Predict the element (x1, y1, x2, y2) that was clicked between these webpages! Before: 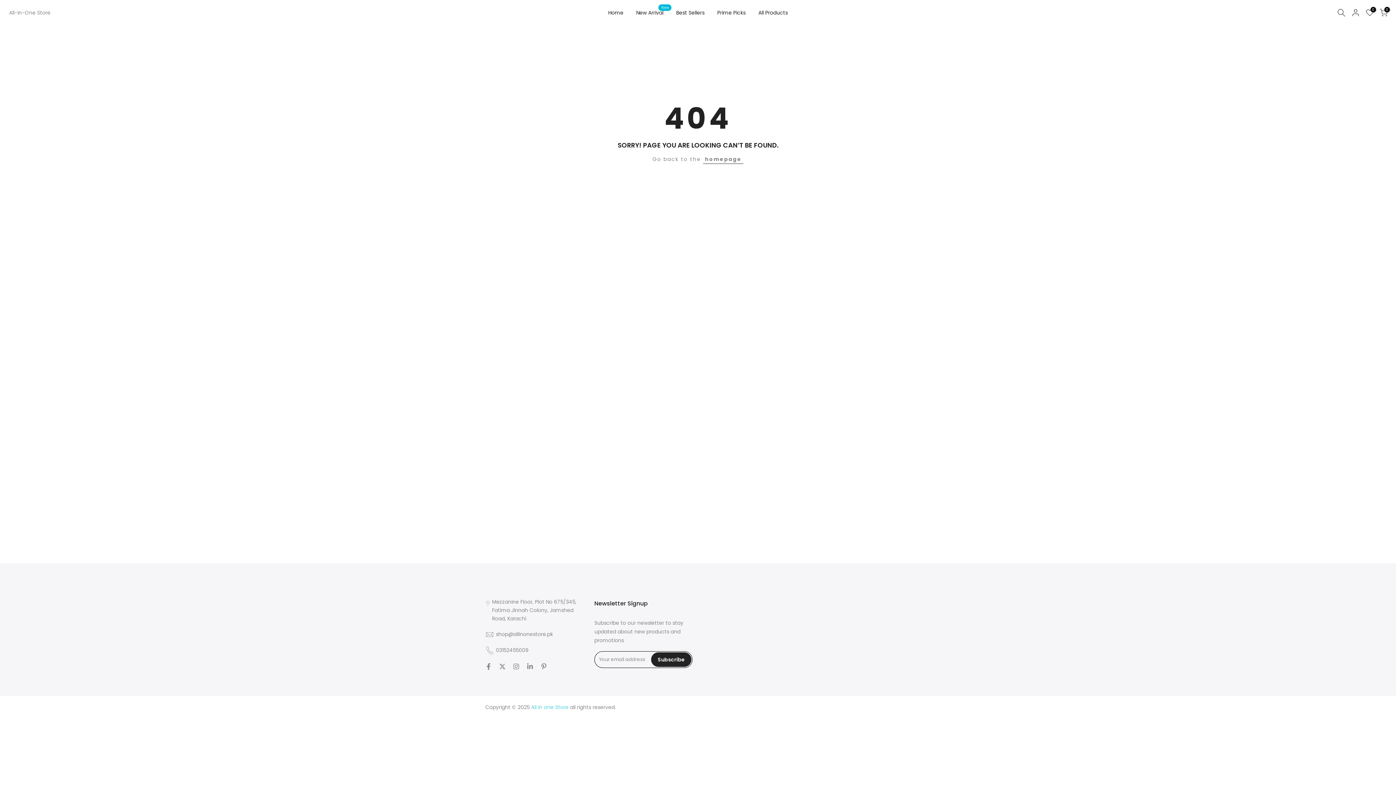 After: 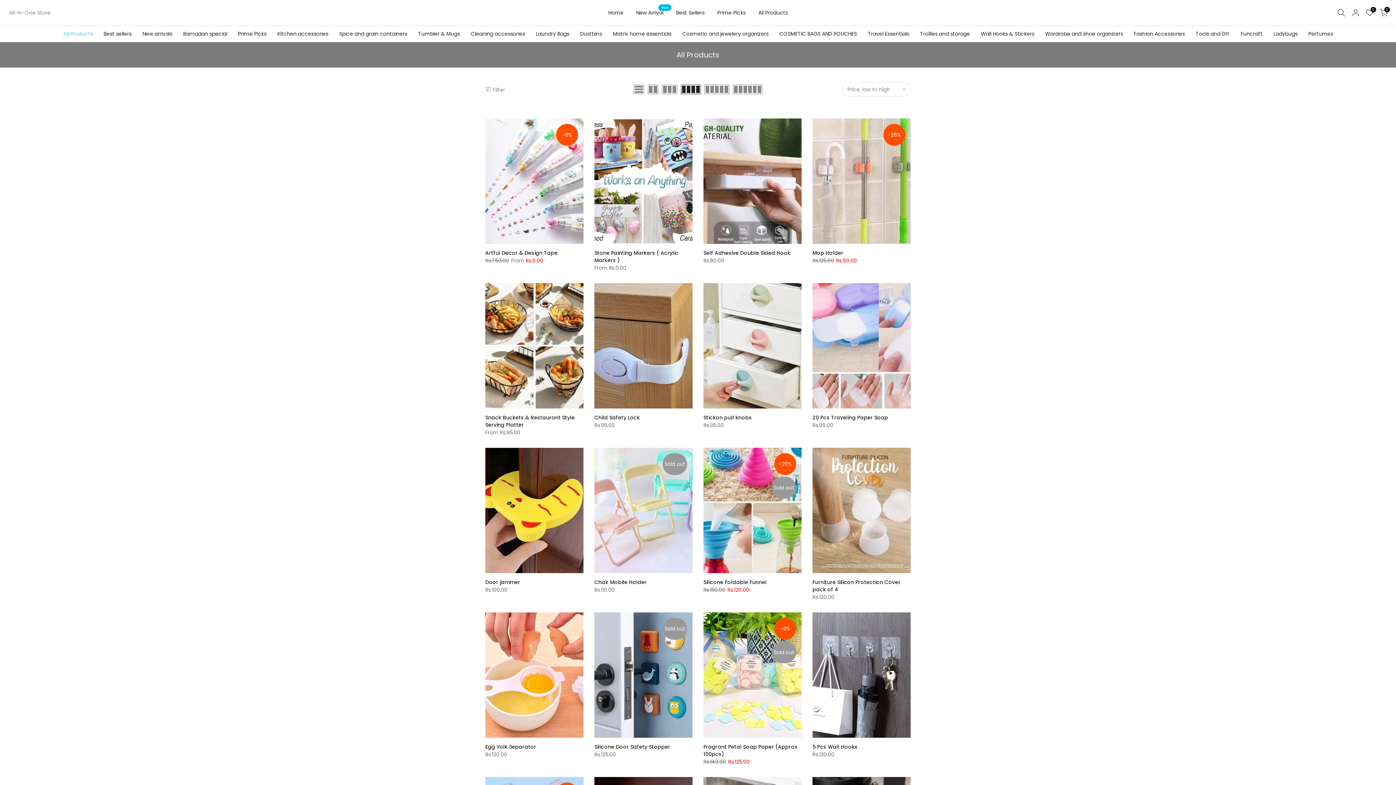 Action: label: All Products bbox: (752, 8, 794, 17)